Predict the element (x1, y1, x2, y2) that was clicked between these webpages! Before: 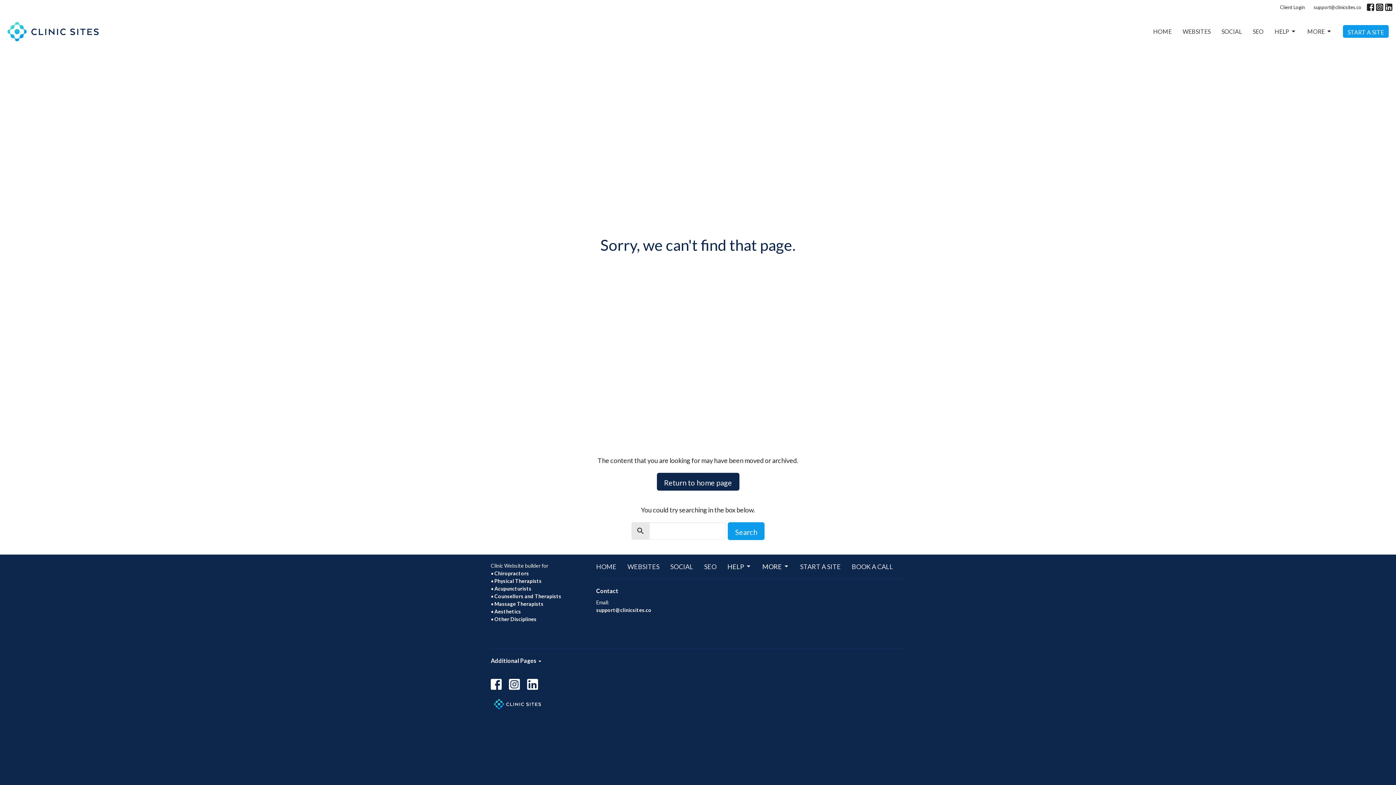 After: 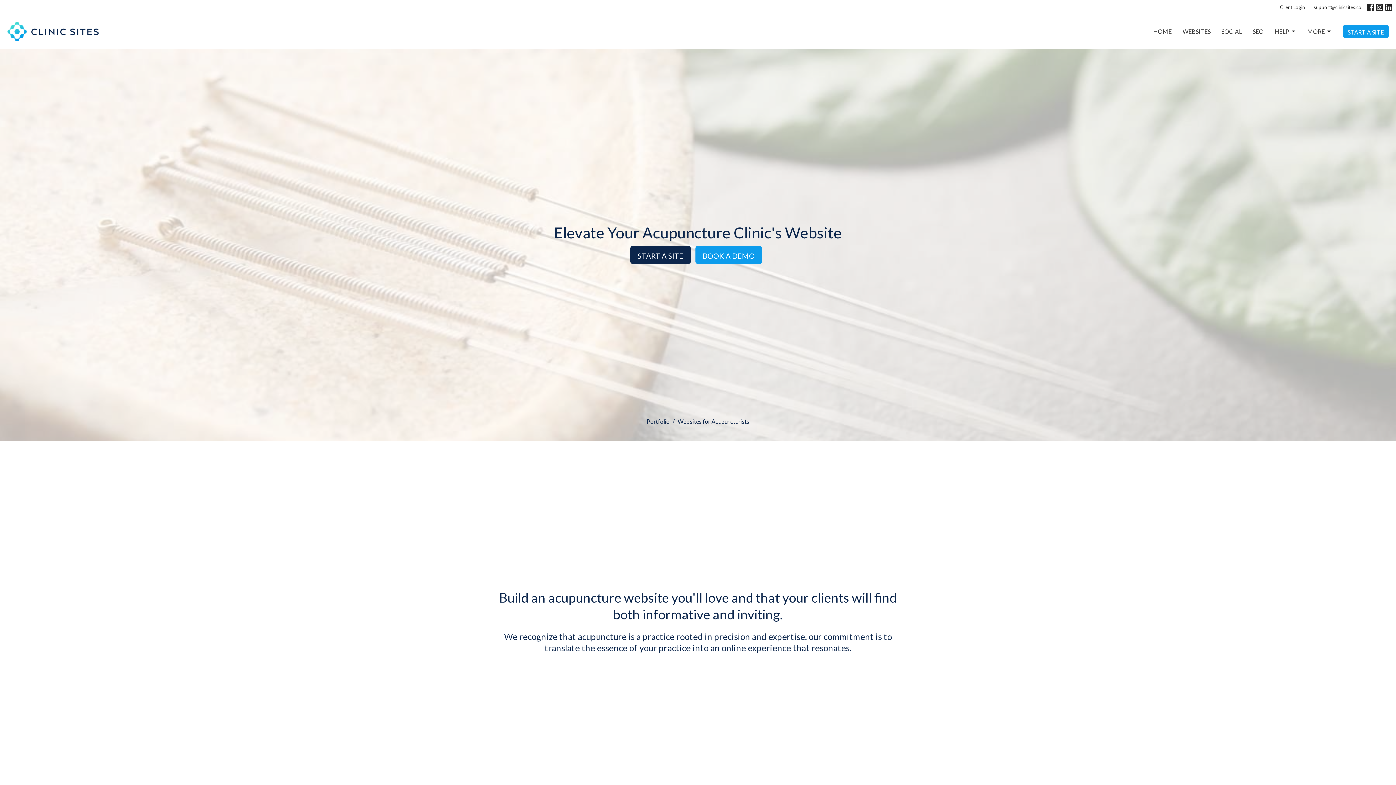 Action: bbox: (494, 585, 531, 591) label: Acupuncturists